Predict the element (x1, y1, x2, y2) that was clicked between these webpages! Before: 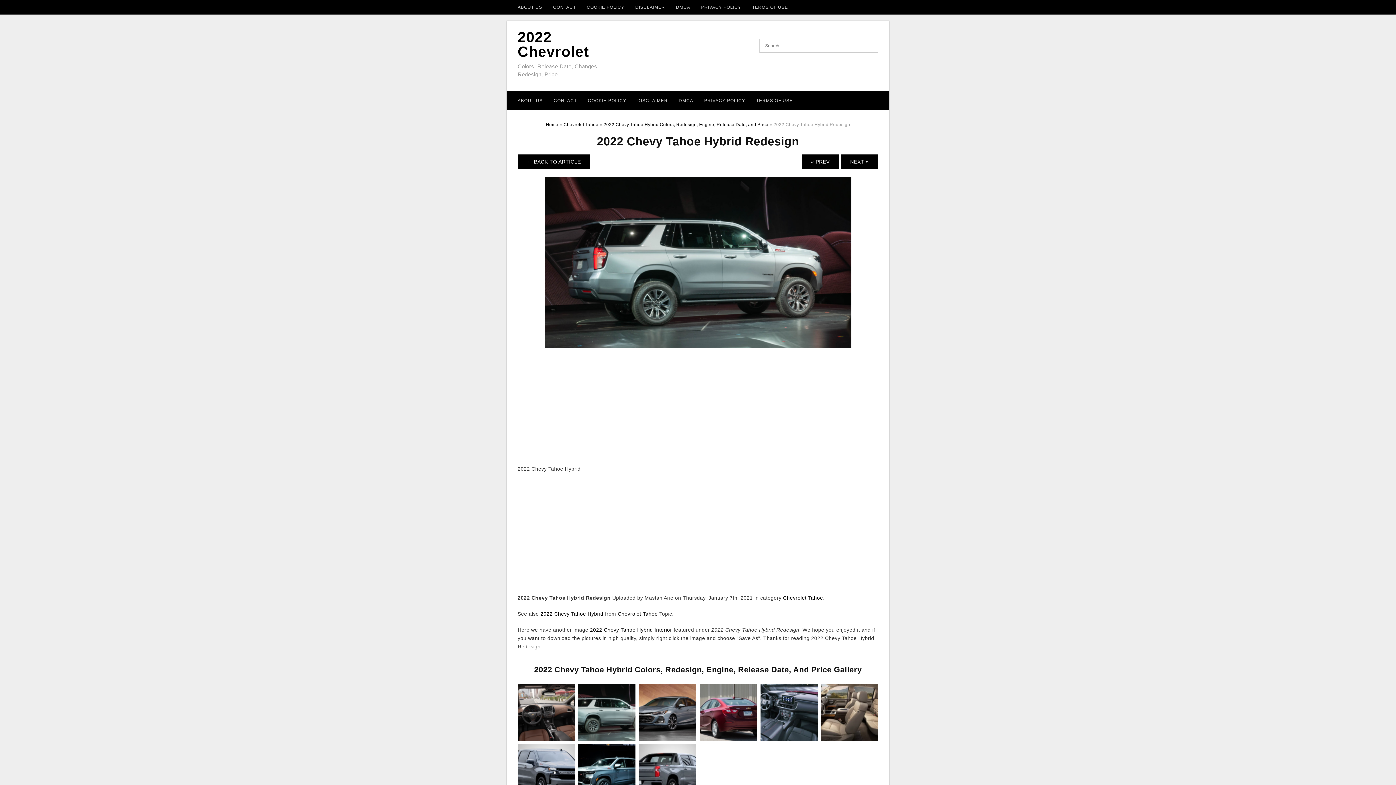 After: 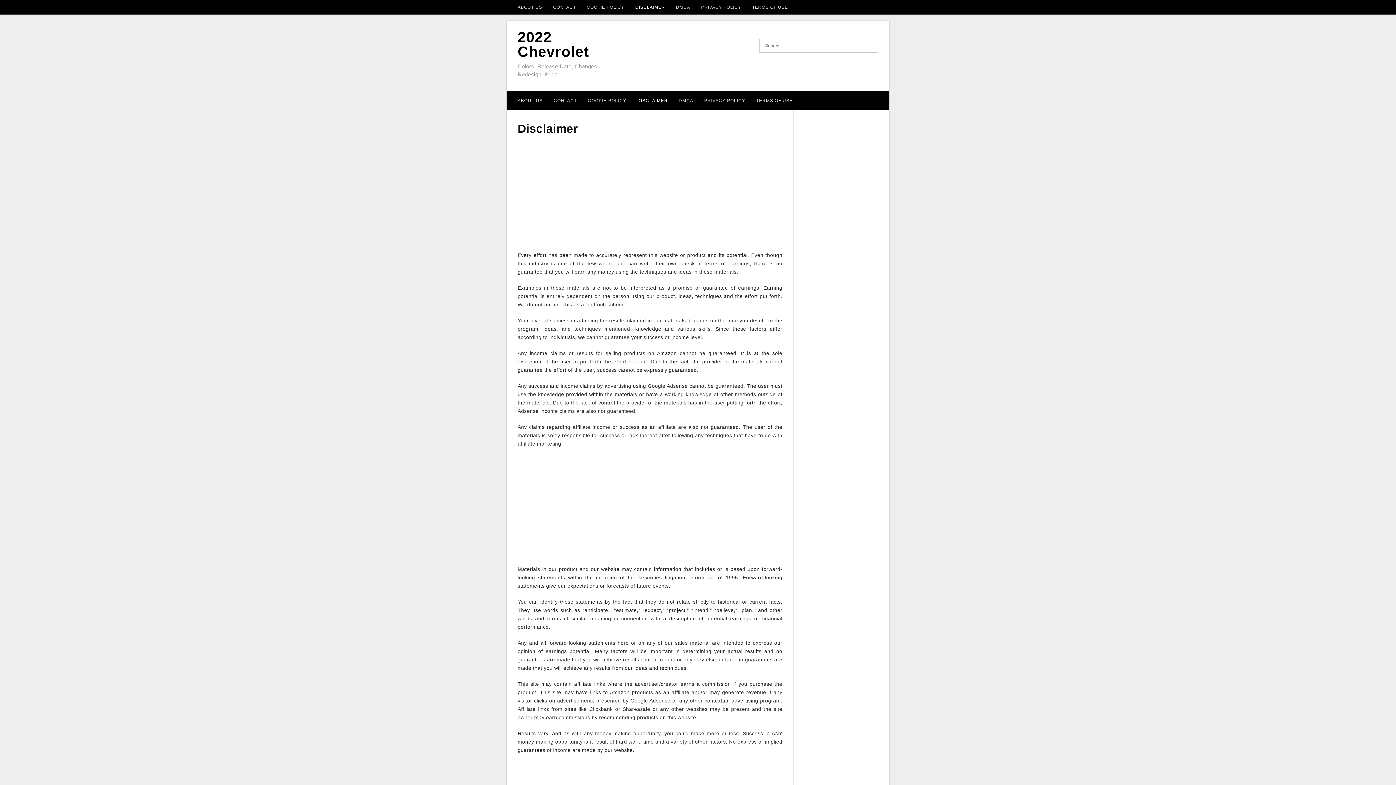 Action: bbox: (629, 0, 670, 14) label: DISCLAIMER